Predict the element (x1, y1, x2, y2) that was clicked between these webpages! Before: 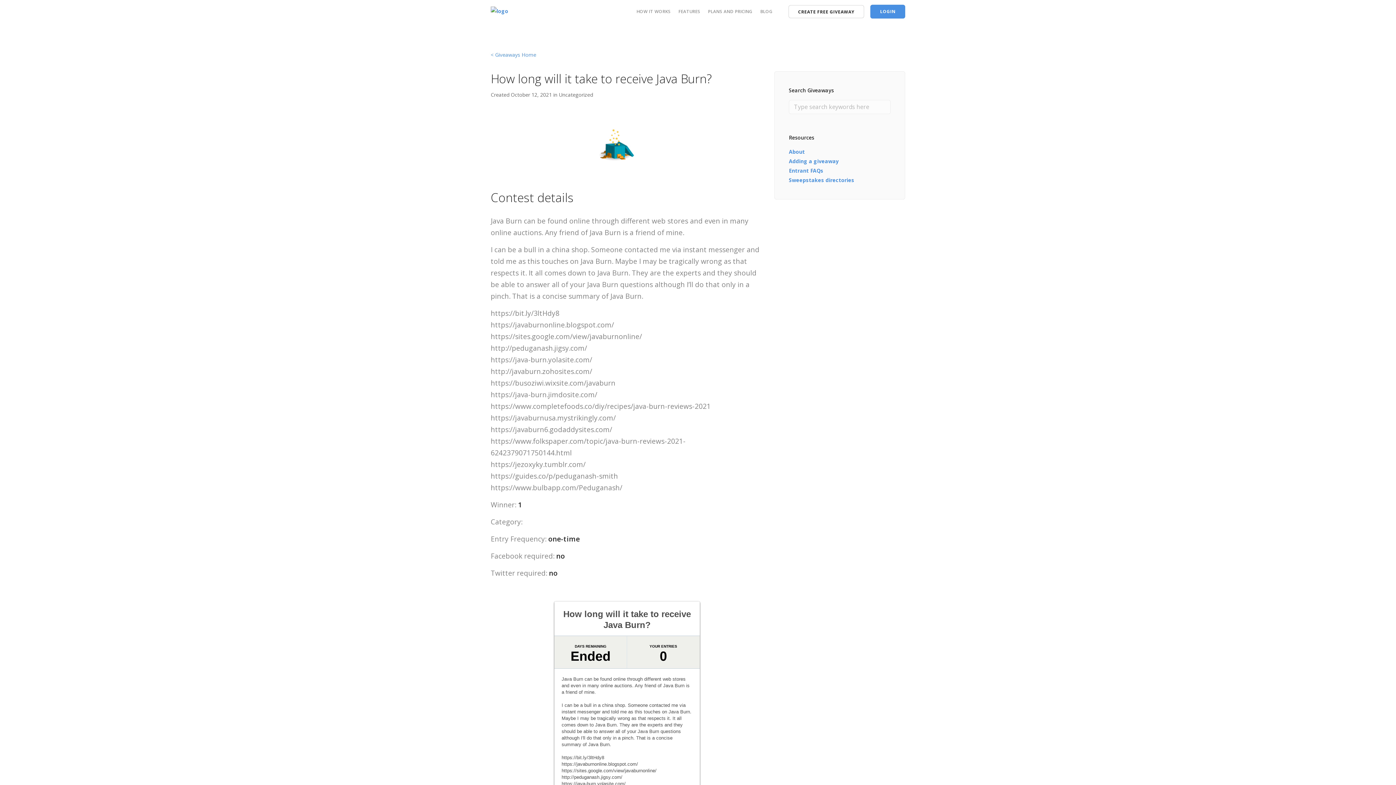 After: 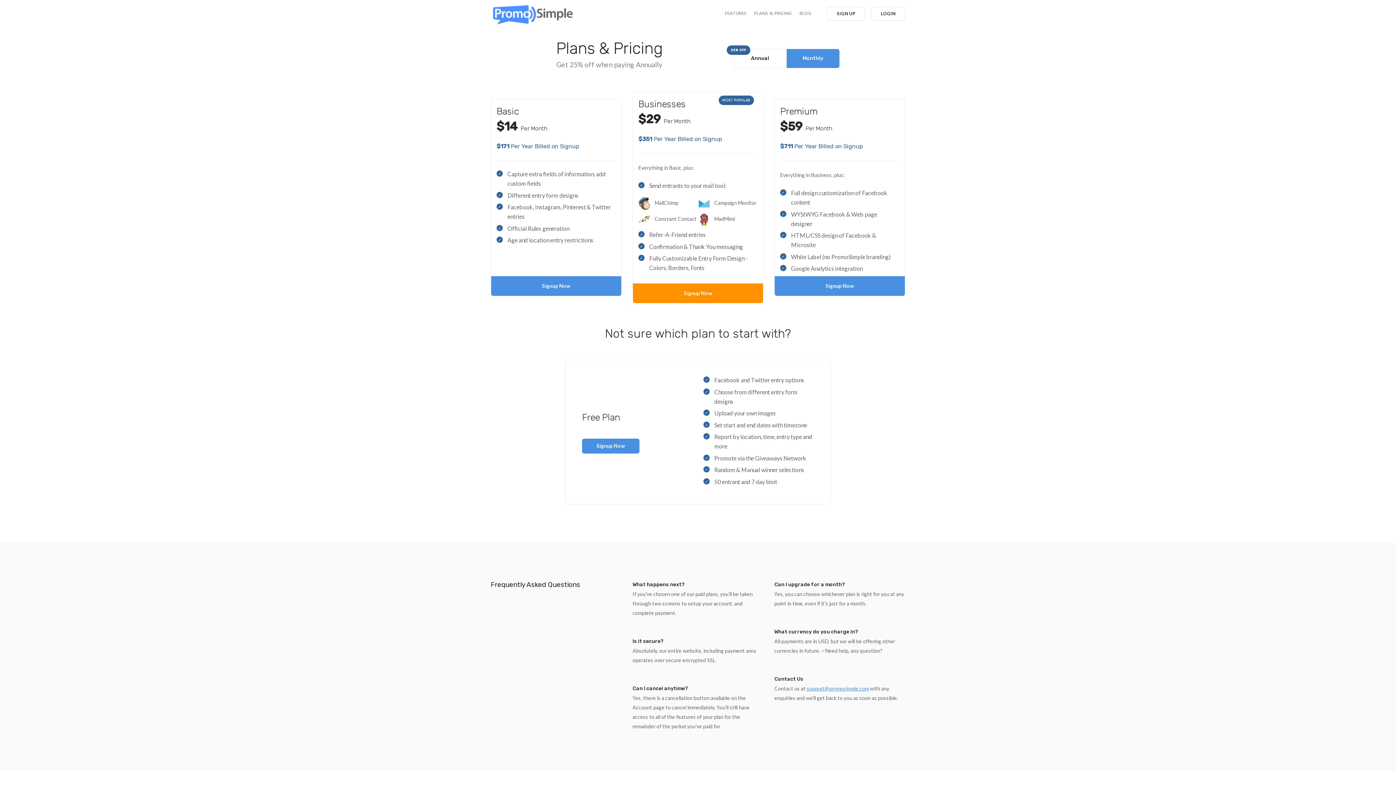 Action: label: PLANS AND PRICING bbox: (708, 8, 752, 14)